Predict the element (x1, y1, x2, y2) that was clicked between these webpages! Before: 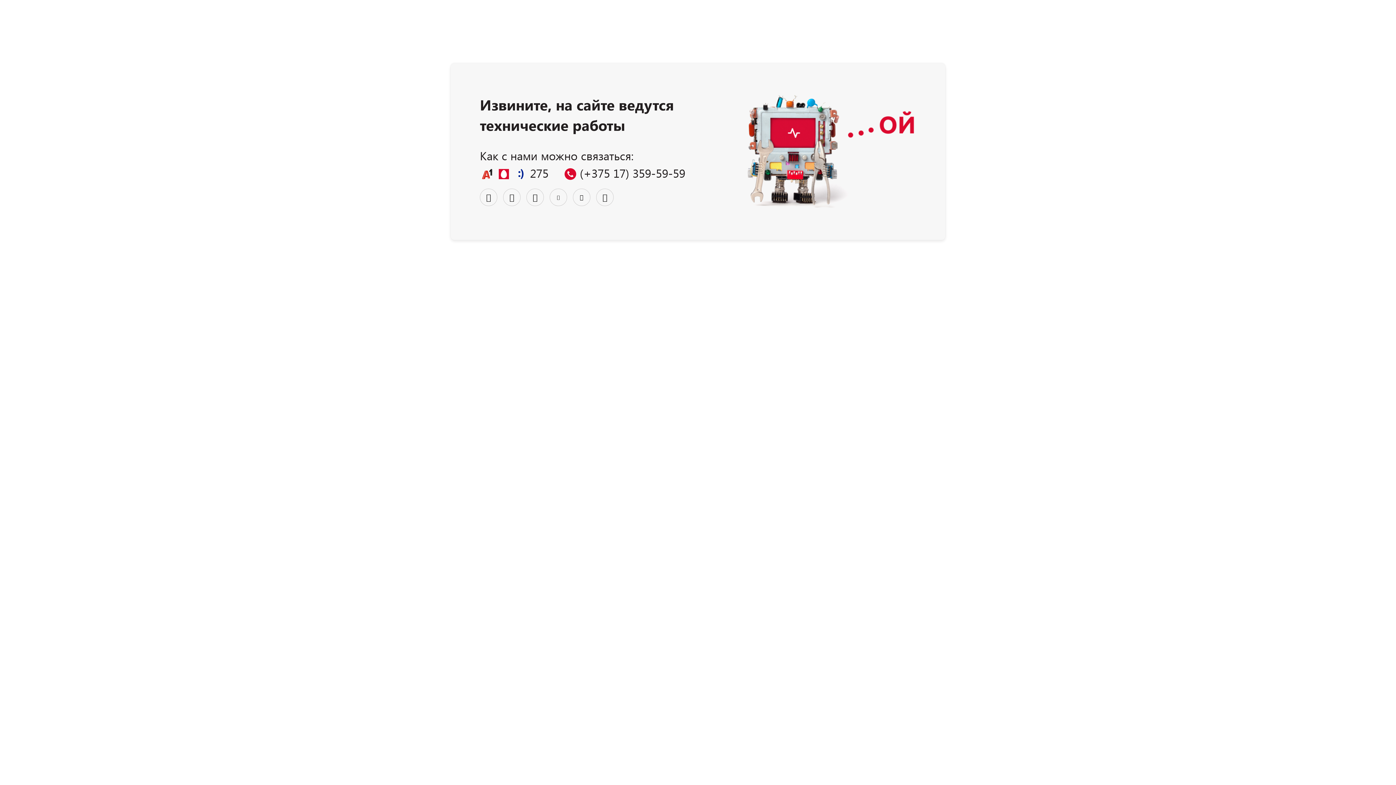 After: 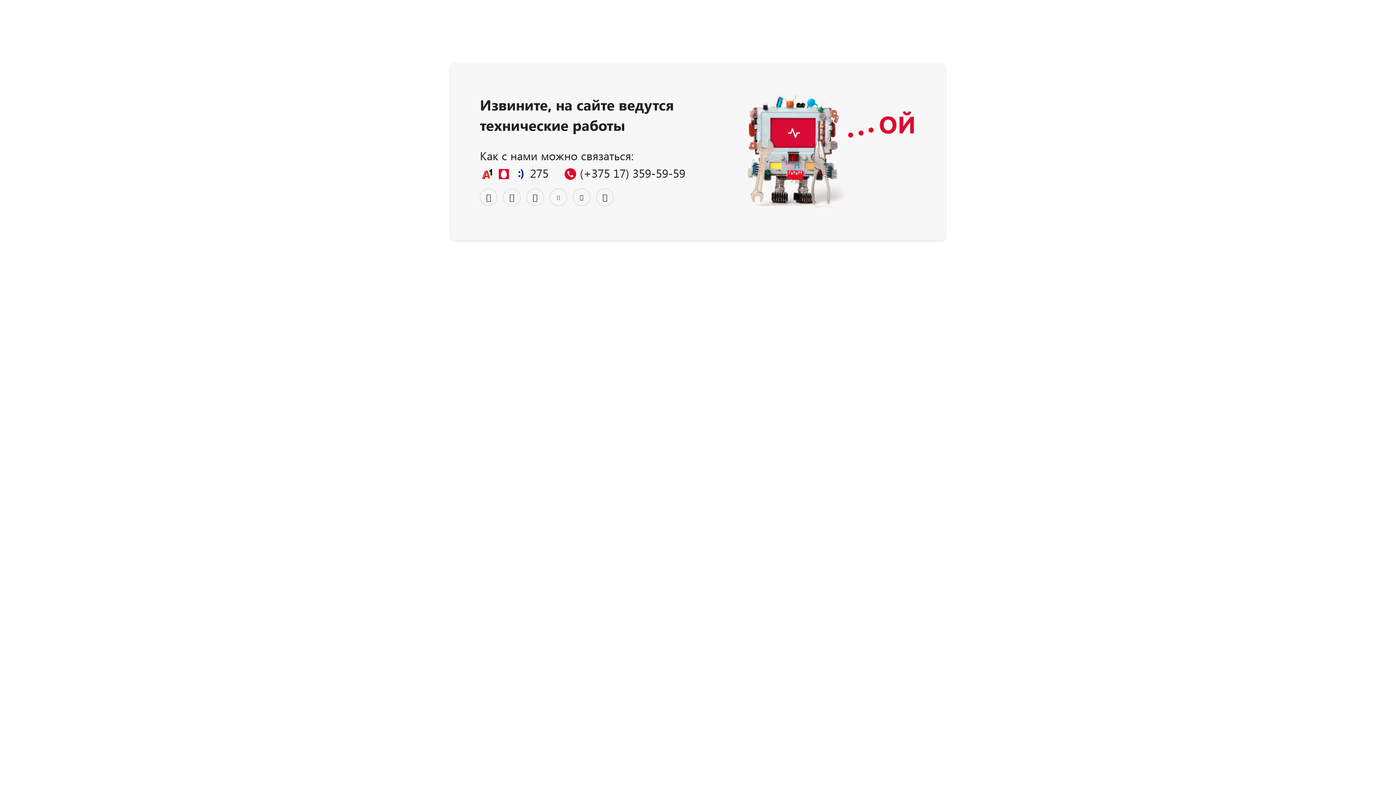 Action: bbox: (513, 166, 528, 180)